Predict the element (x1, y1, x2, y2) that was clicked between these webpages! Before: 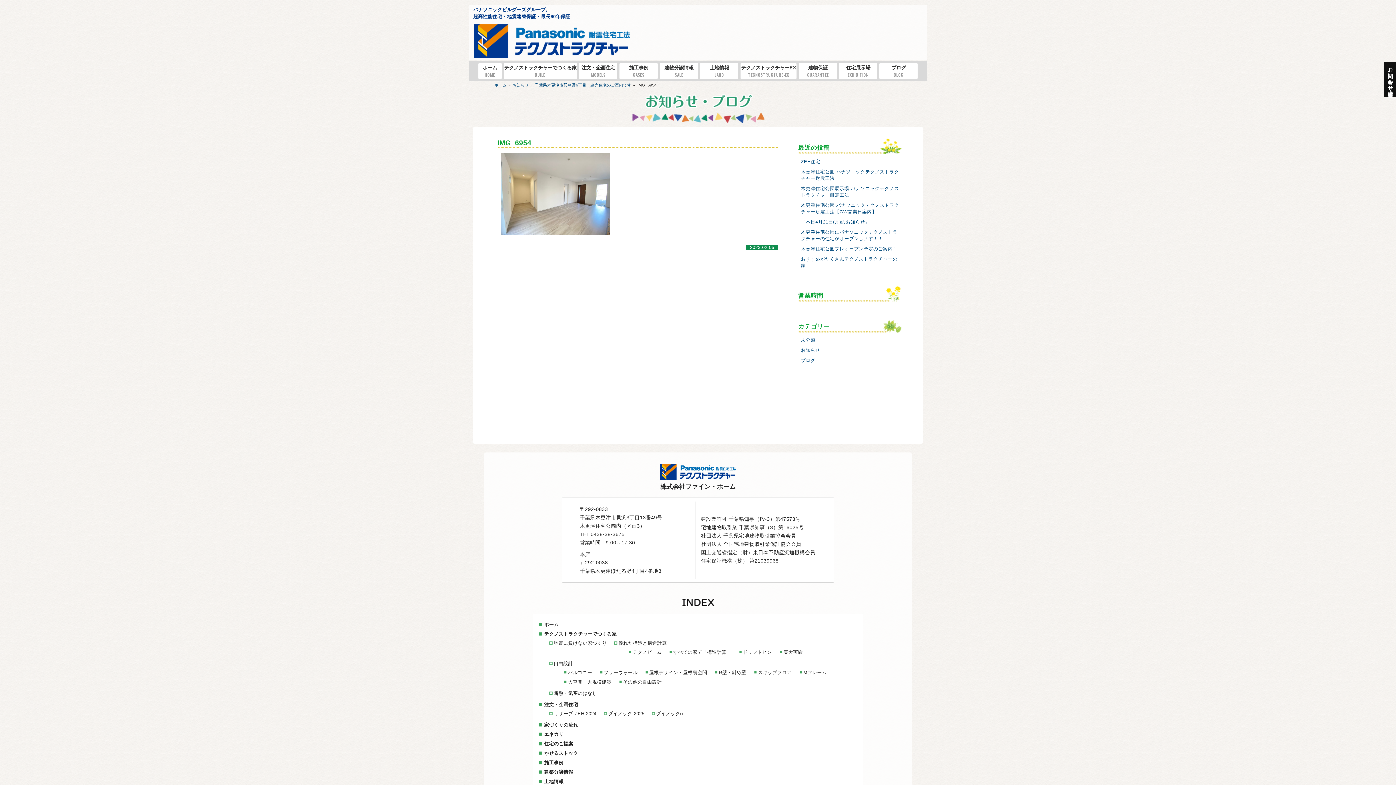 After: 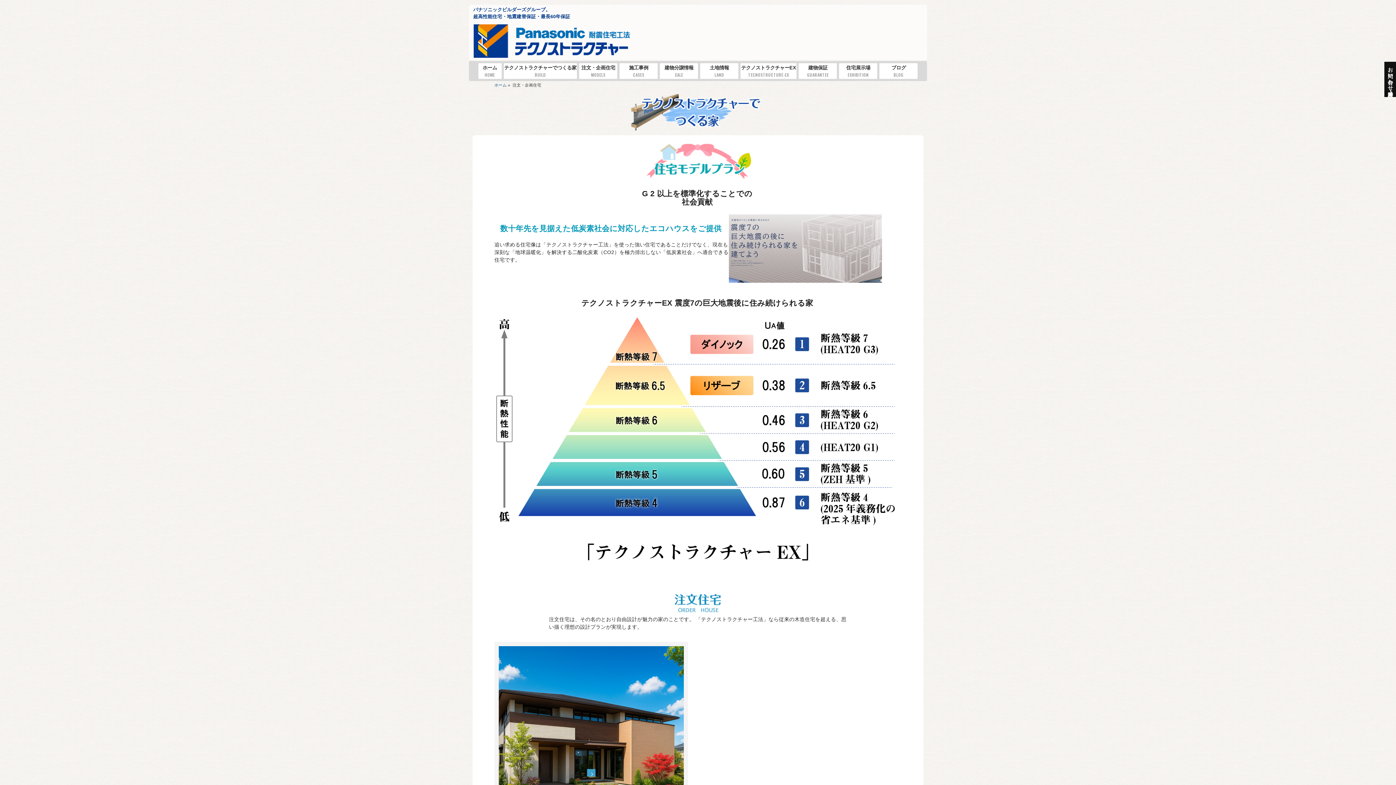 Action: bbox: (579, 63, 617, 78) label: 注文・企画住宅
MODELS